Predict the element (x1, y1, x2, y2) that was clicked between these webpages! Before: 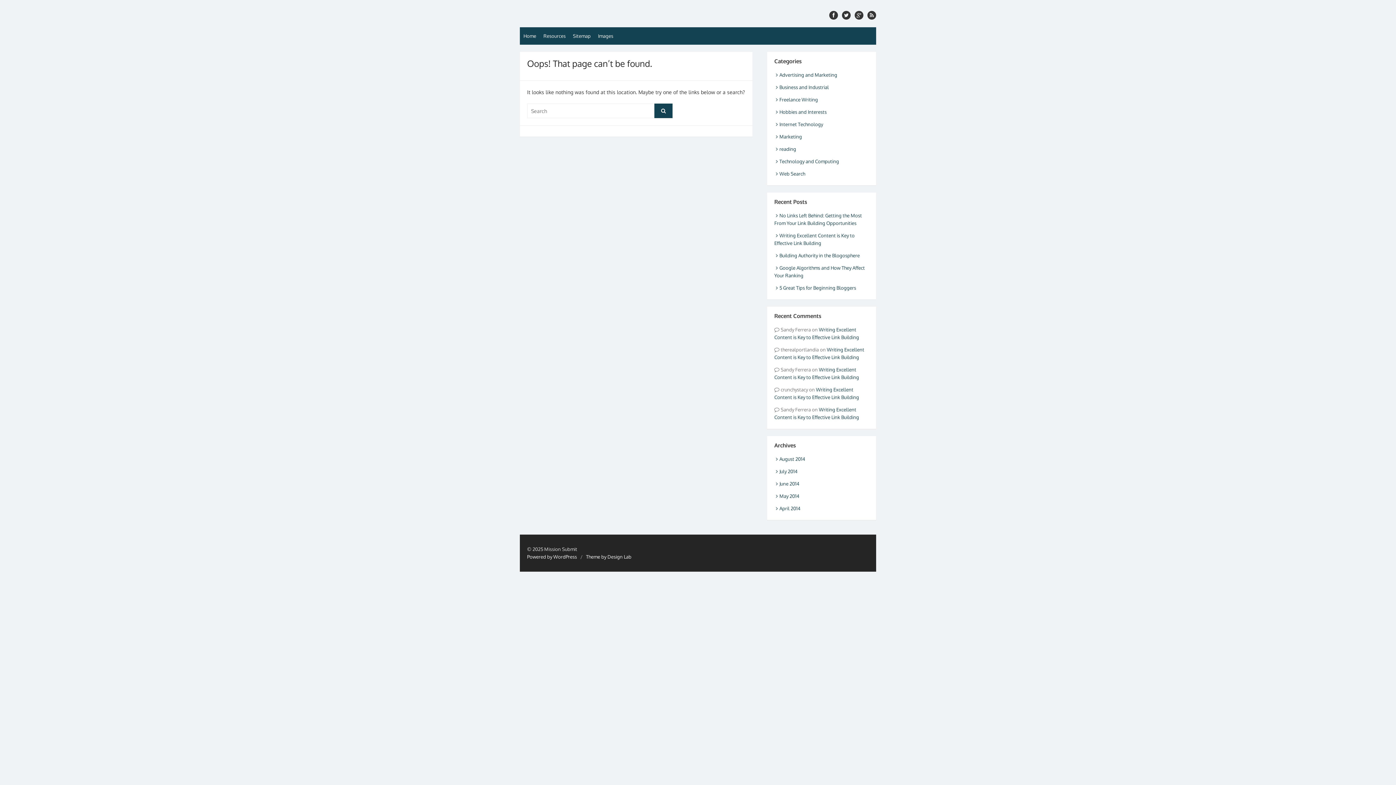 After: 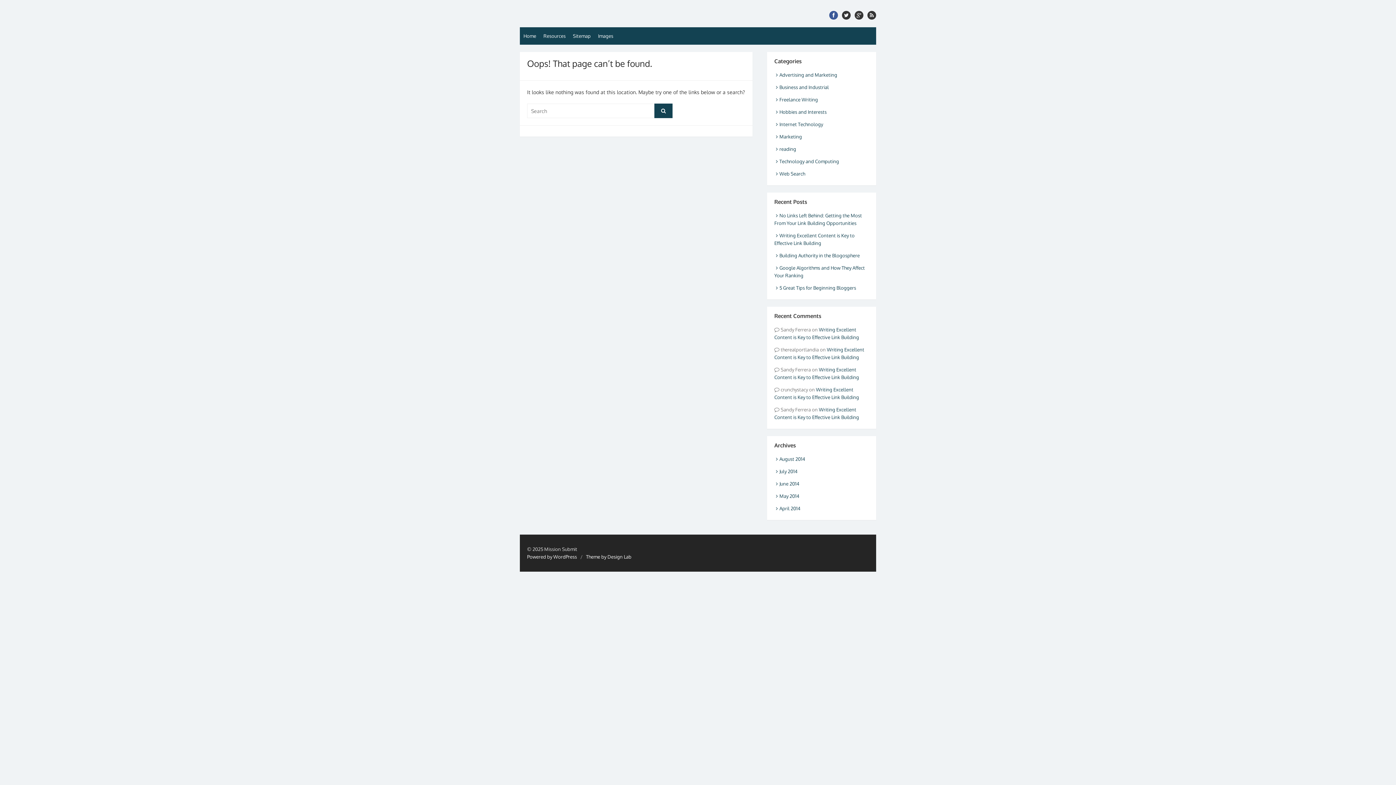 Action: bbox: (829, 10, 838, 19)